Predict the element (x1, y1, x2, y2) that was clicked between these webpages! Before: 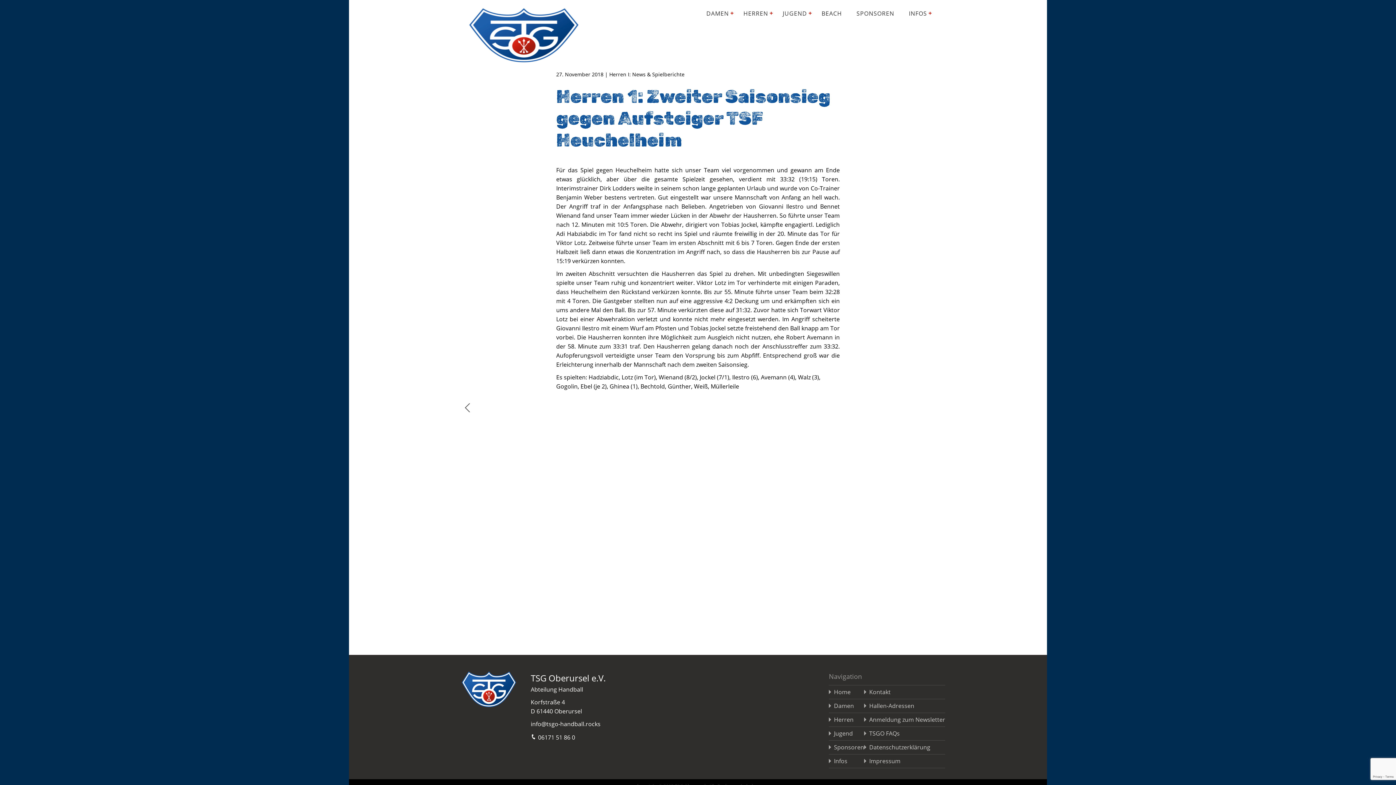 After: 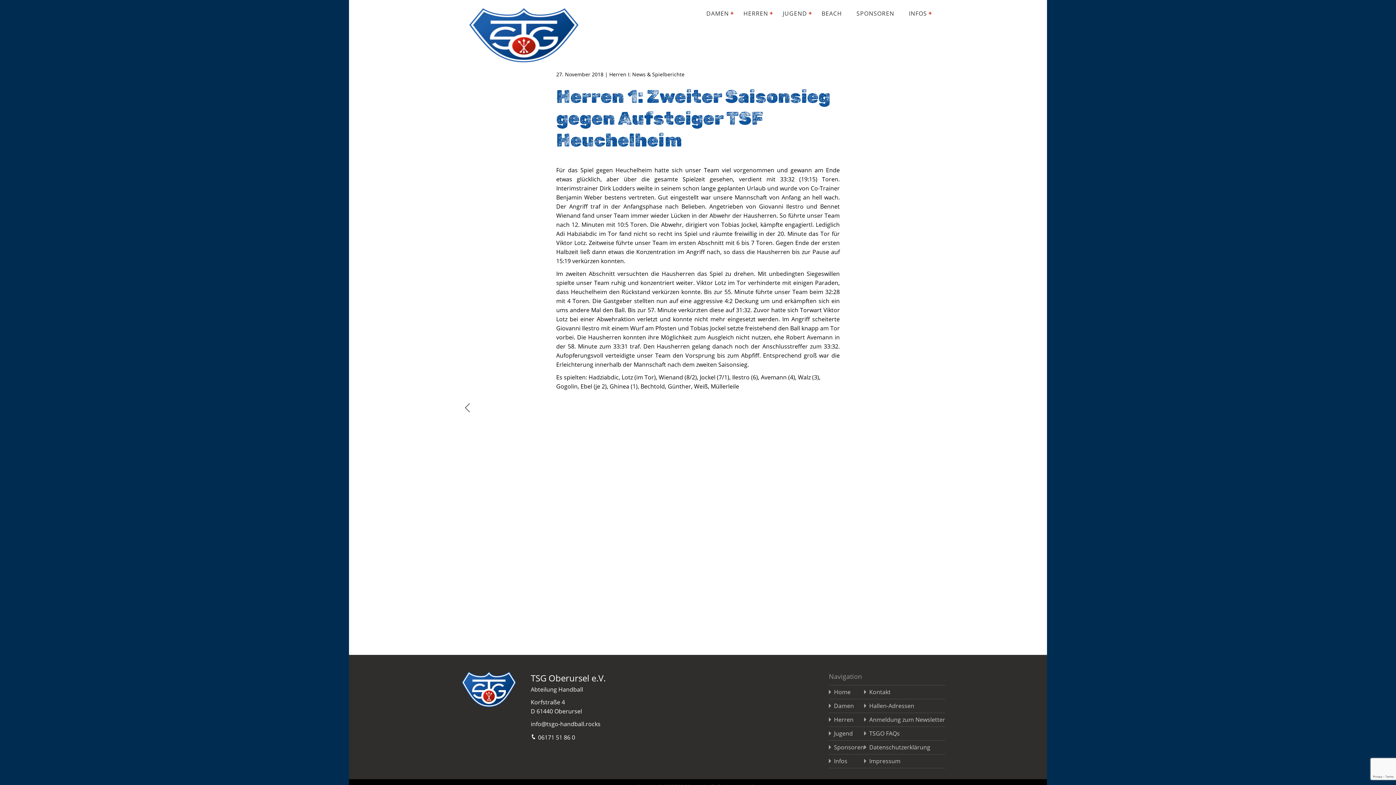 Action: bbox: (530, 720, 605, 729) label: info@tsgo-handball.rocks